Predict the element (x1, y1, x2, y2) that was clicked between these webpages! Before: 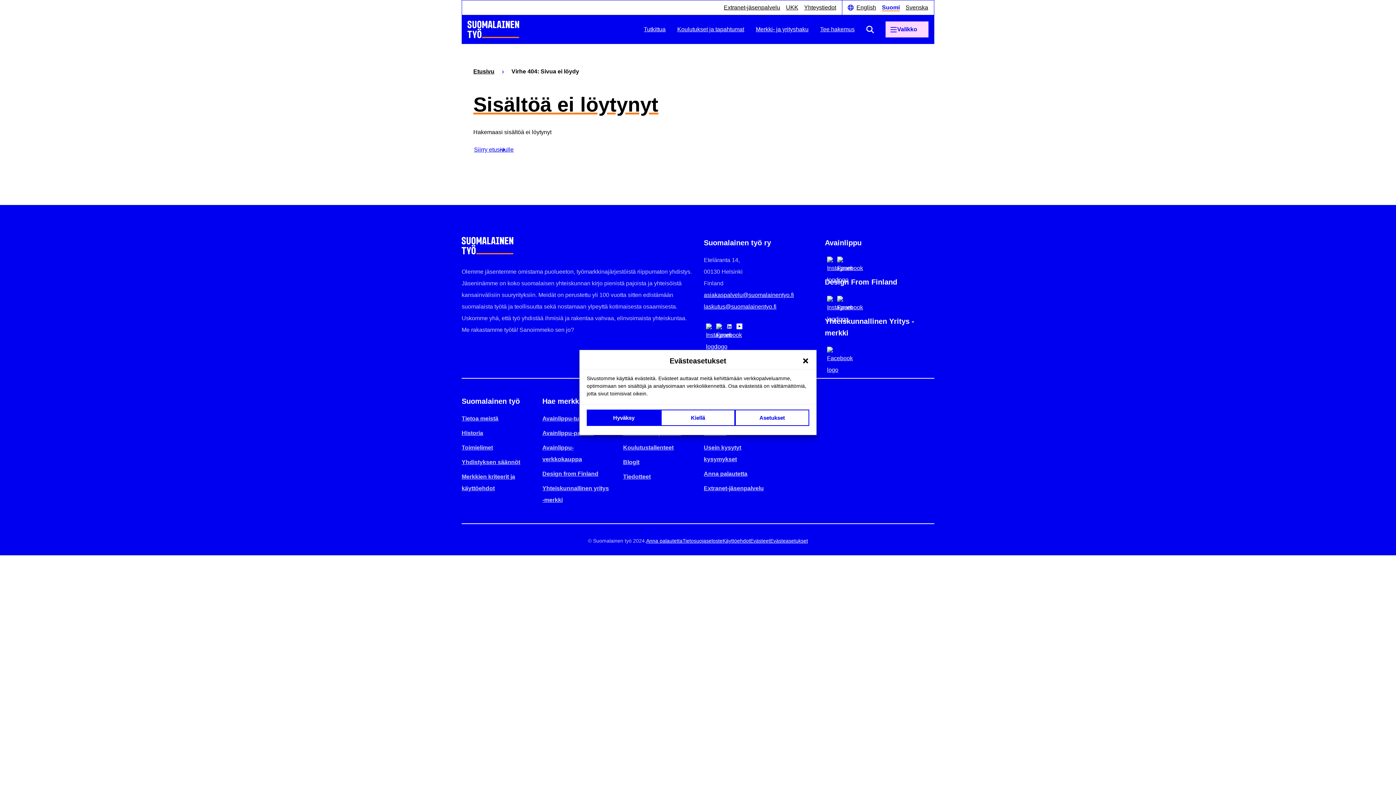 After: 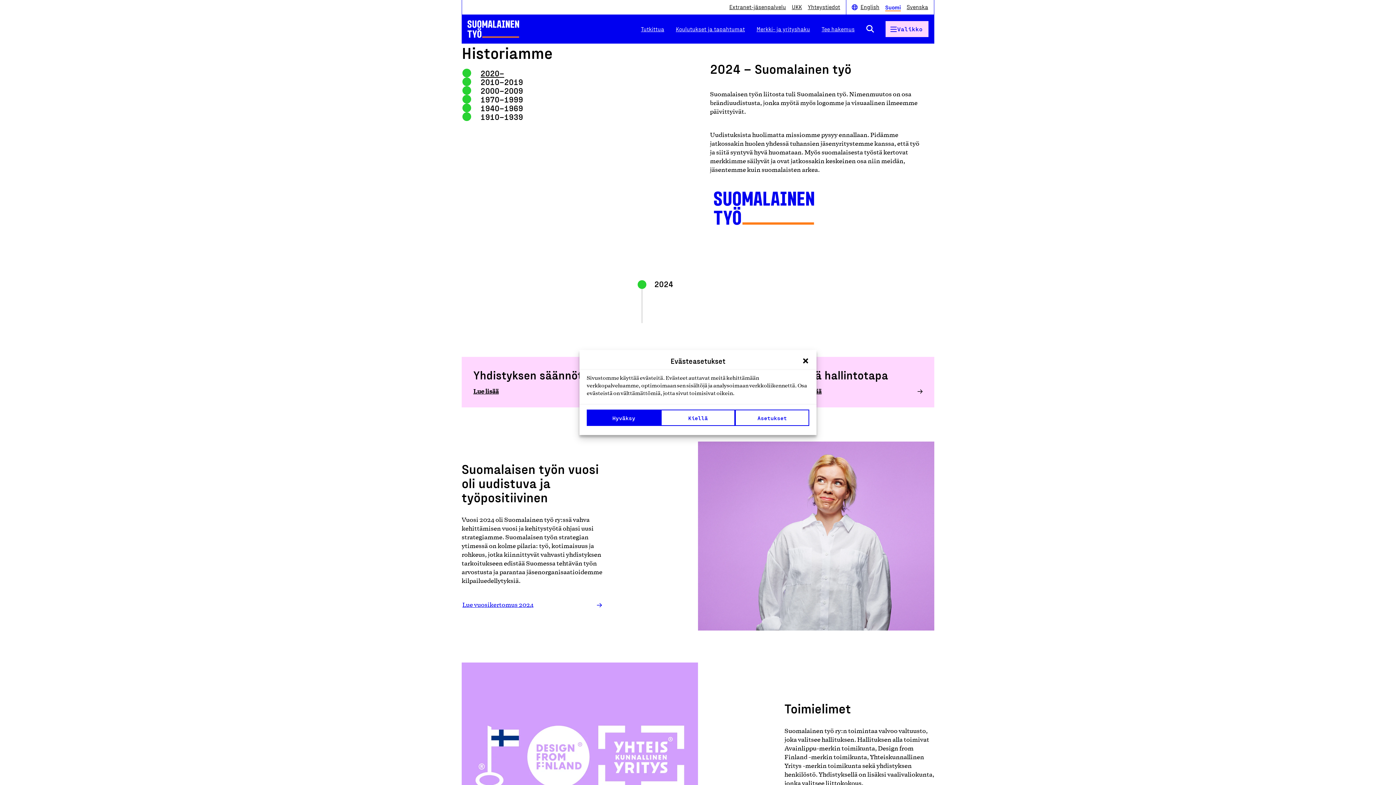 Action: bbox: (461, 430, 483, 436) label: Historia